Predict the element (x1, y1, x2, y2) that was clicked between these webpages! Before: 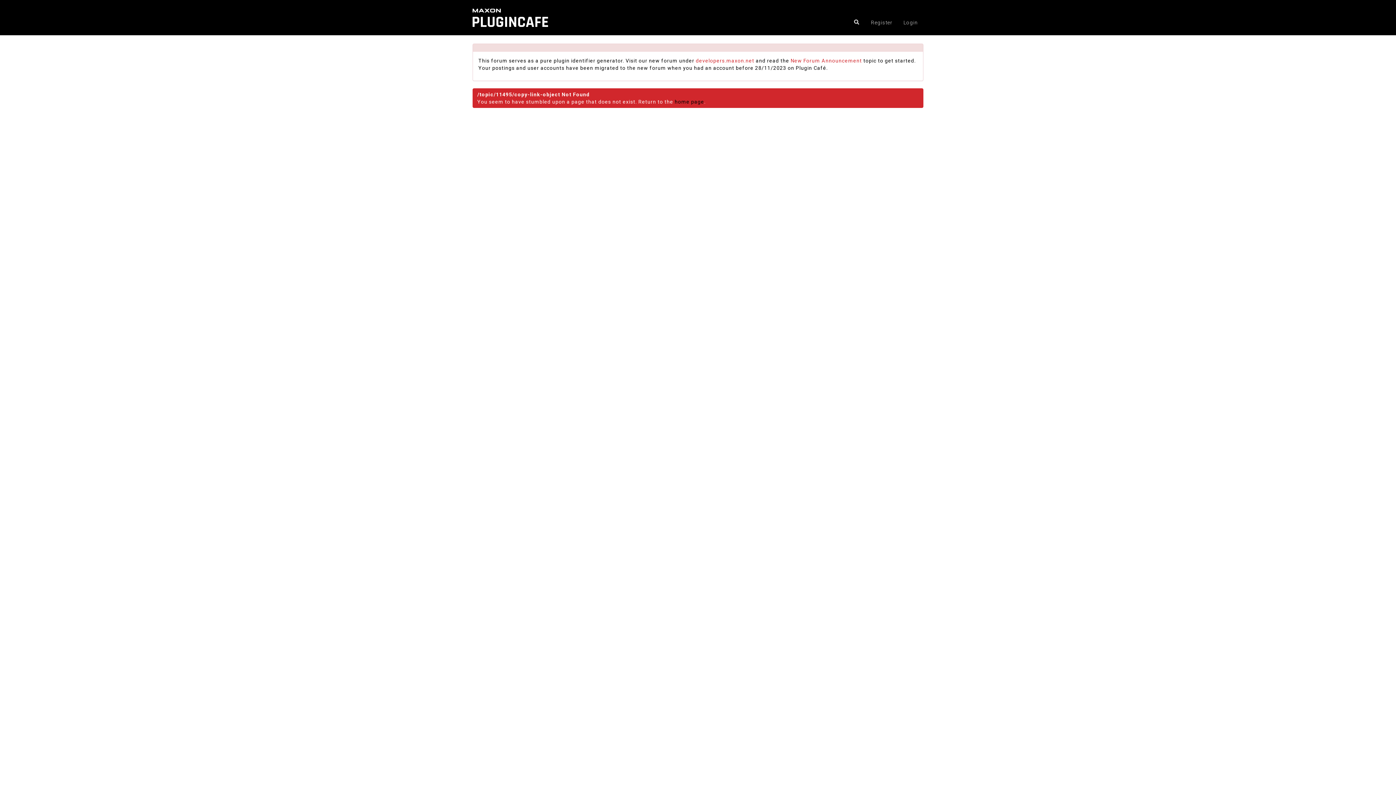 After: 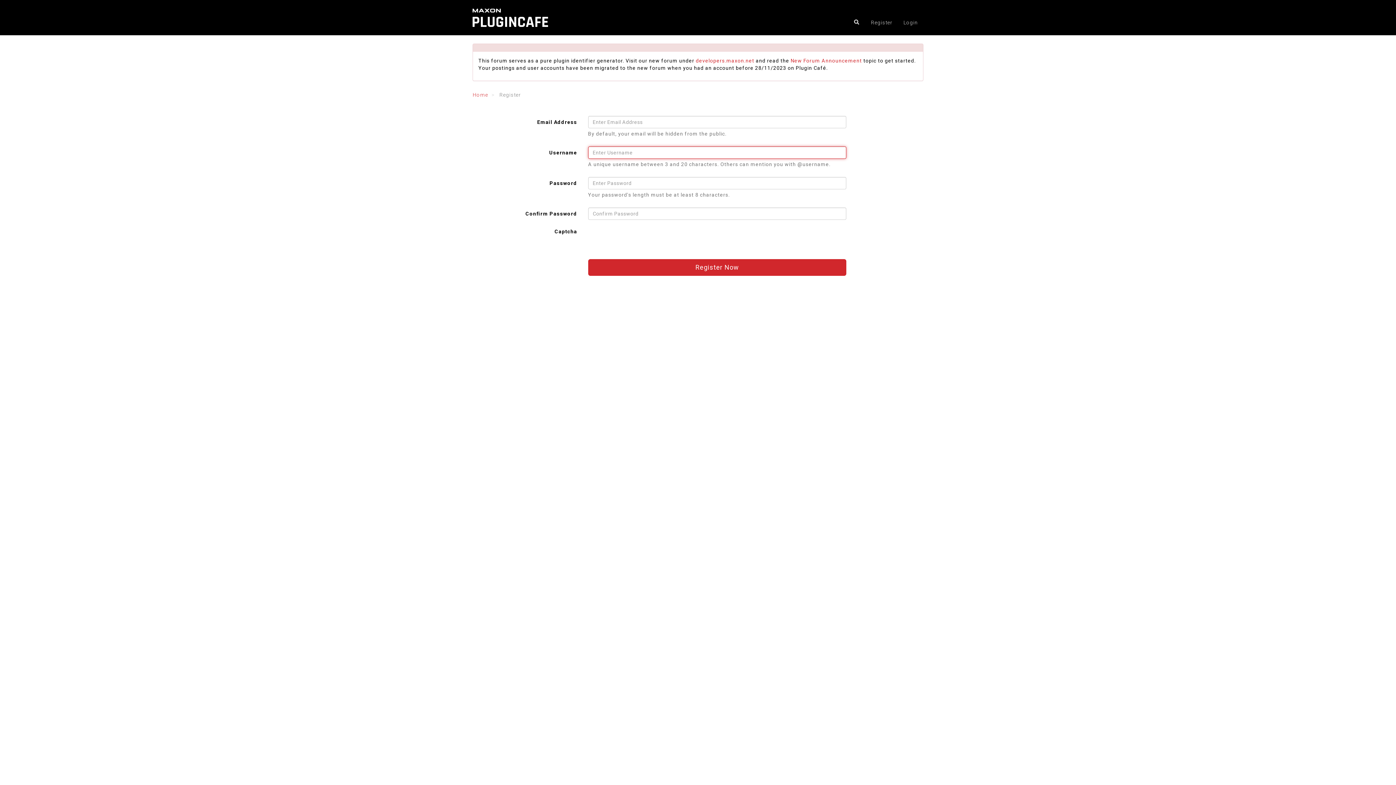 Action: bbox: (867, 11, 896, 33) label: Register